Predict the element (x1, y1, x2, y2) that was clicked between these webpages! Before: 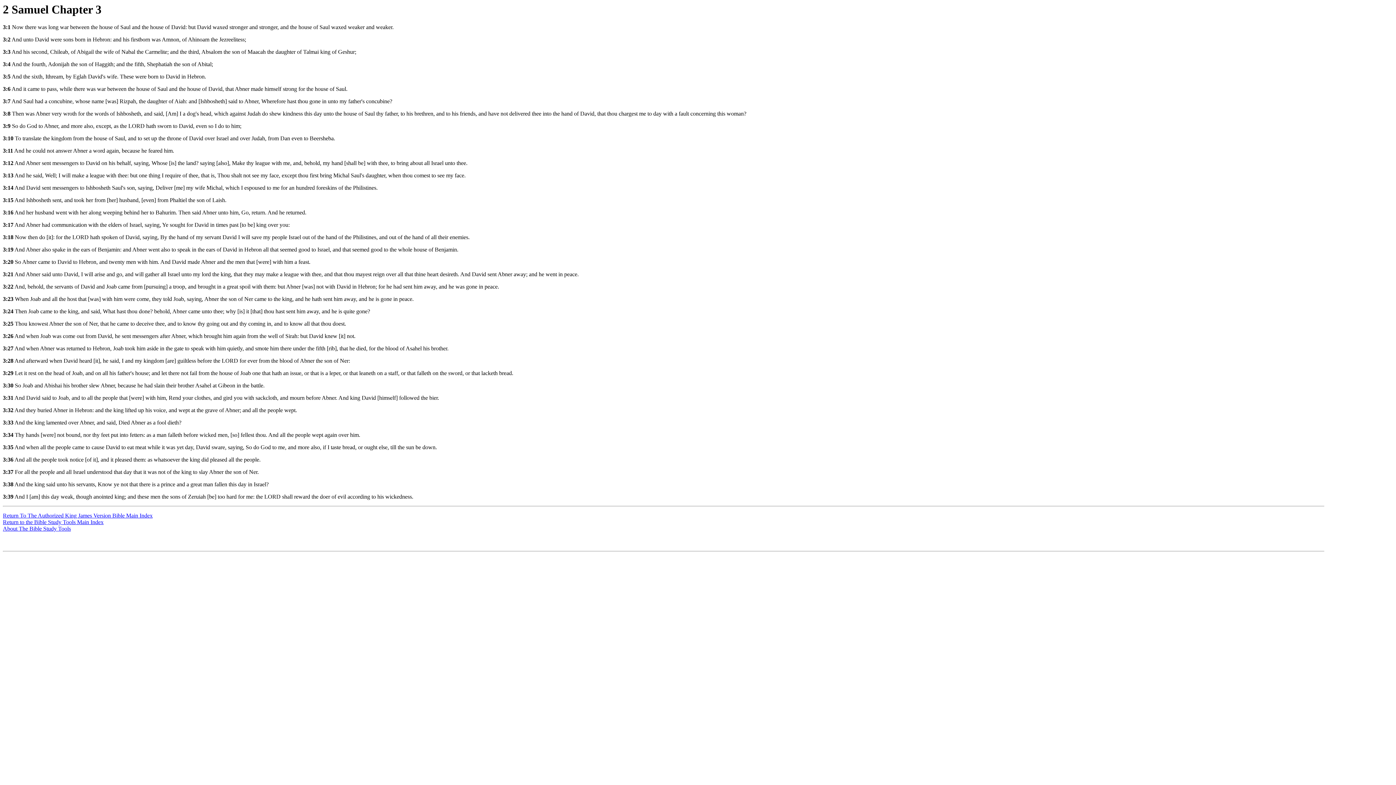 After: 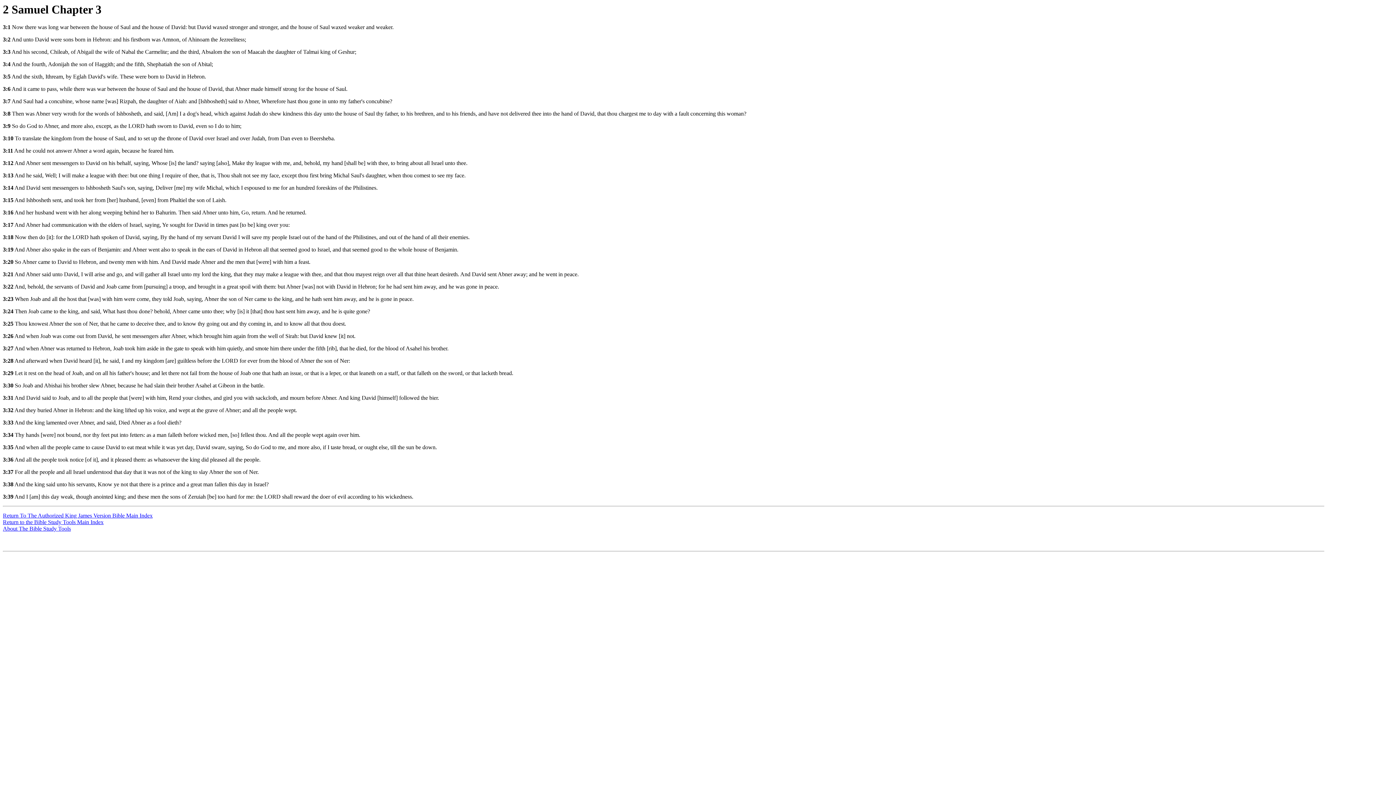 Action: bbox: (2, 259, 13, 265) label: 3:20